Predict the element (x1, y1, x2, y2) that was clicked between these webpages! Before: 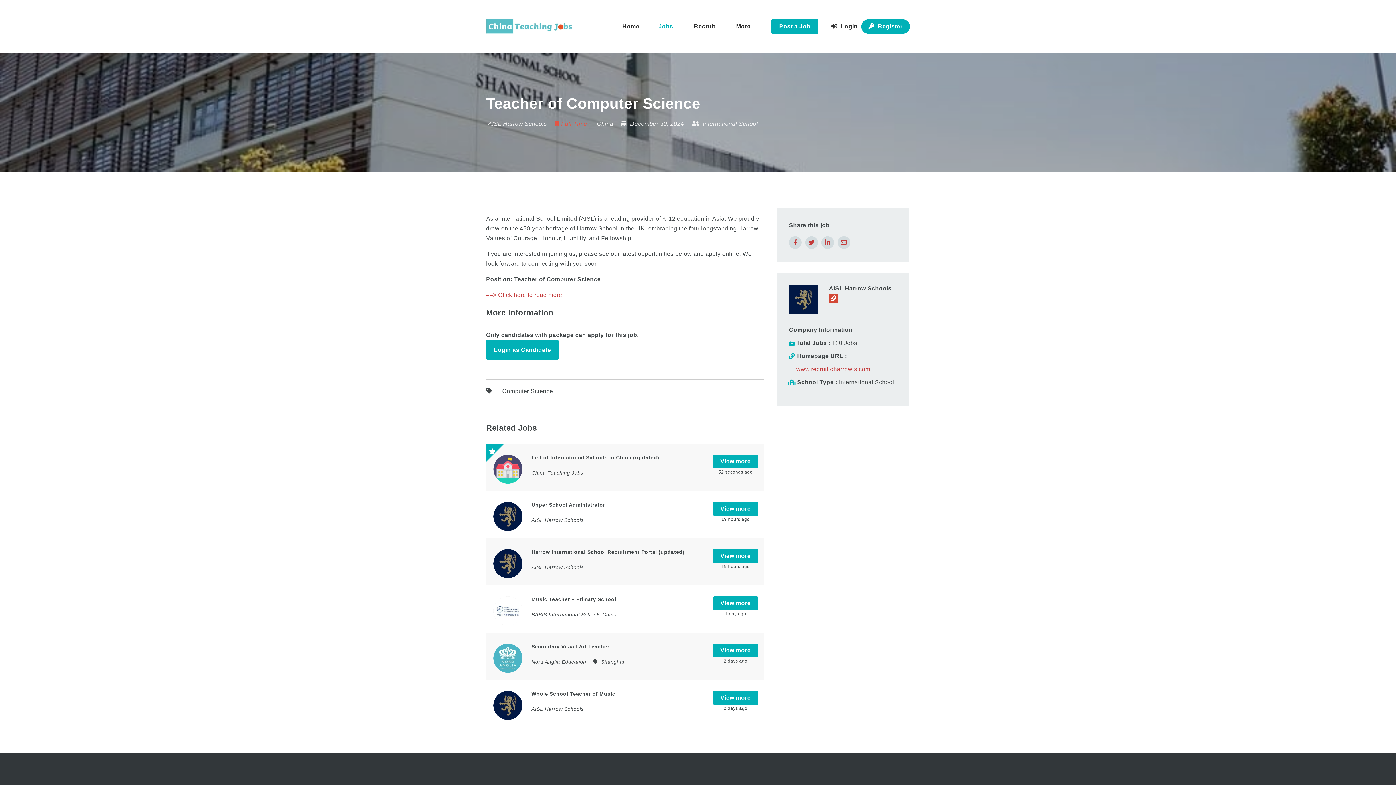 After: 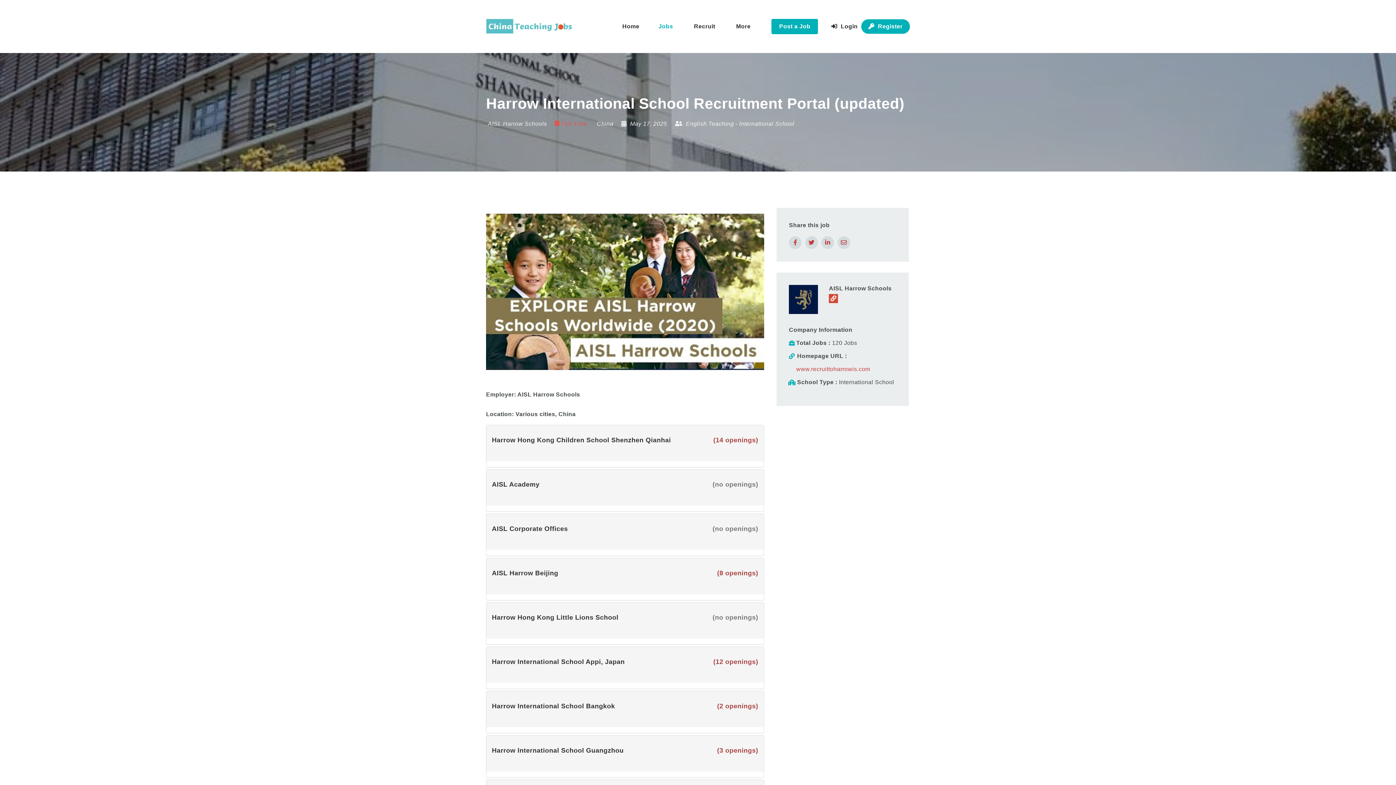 Action: bbox: (712, 549, 758, 563) label: View more